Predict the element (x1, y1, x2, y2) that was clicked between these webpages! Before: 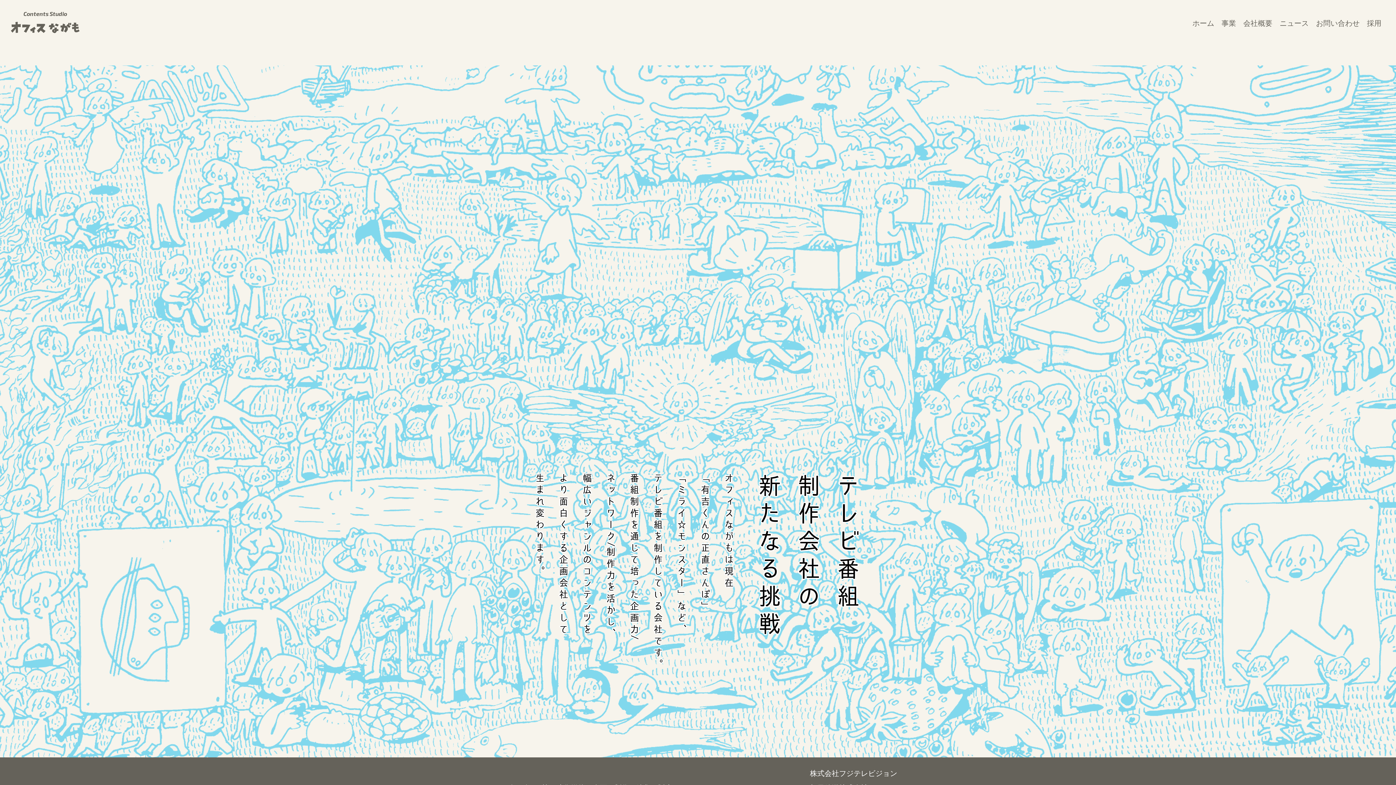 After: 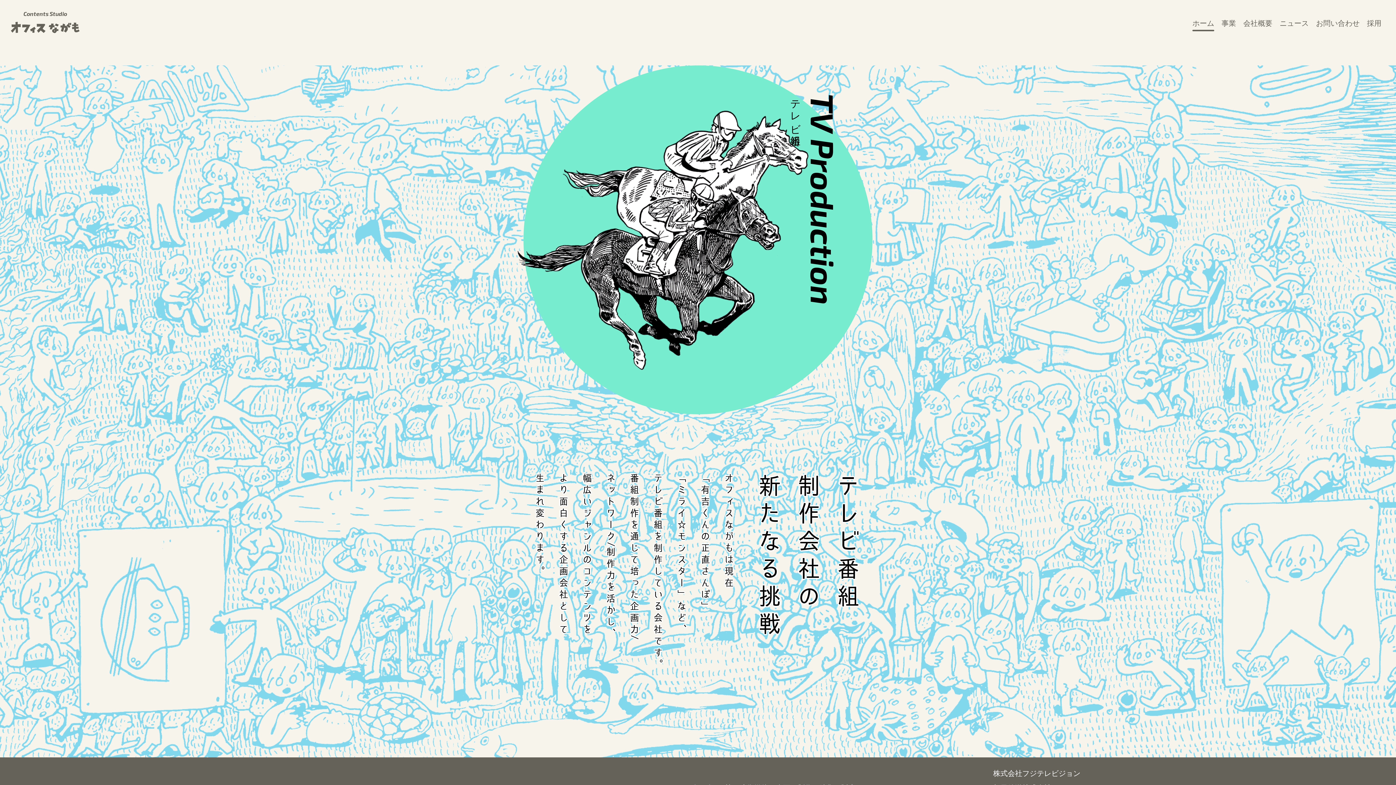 Action: bbox: (1192, 19, 1214, 26) label: ホーム